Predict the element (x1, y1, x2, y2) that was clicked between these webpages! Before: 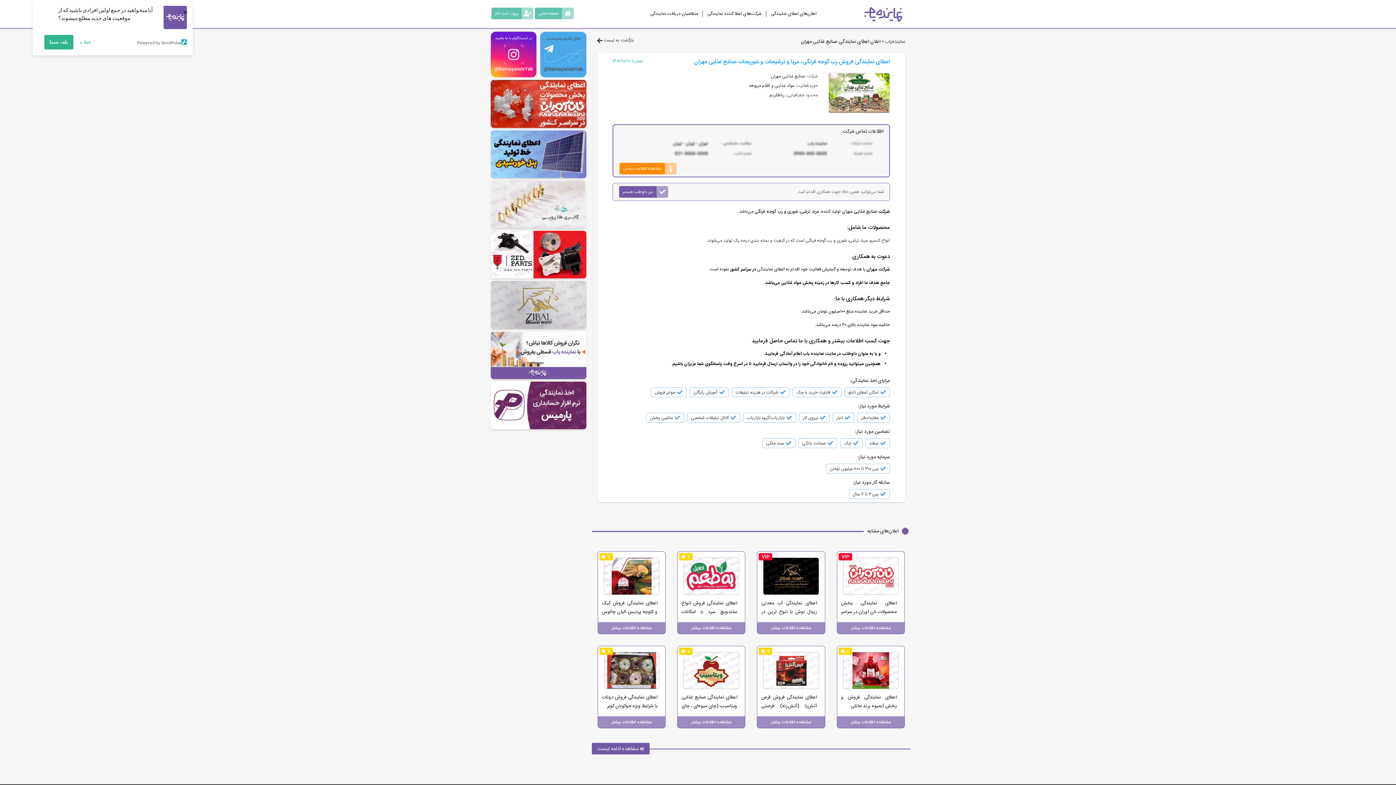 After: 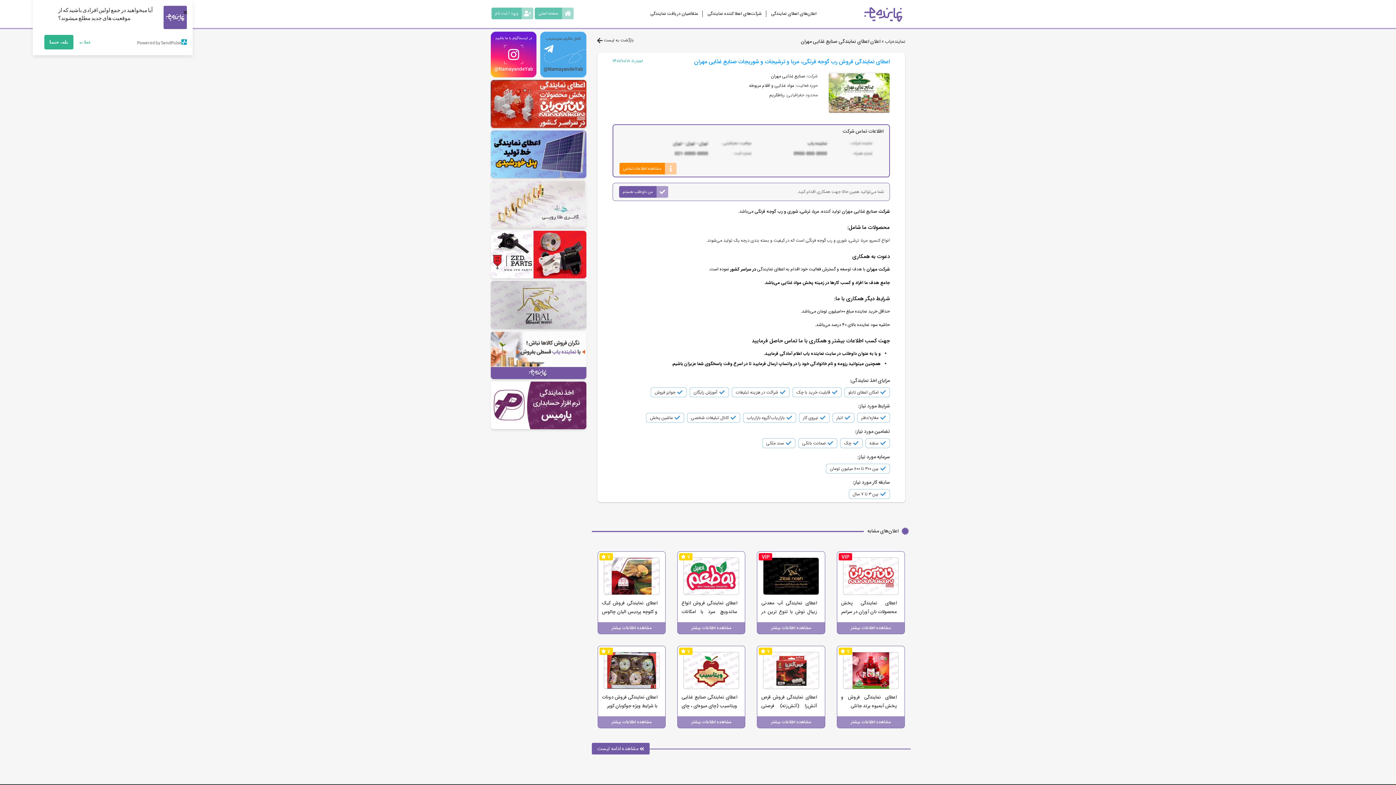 Action: bbox: (490, 281, 586, 328)